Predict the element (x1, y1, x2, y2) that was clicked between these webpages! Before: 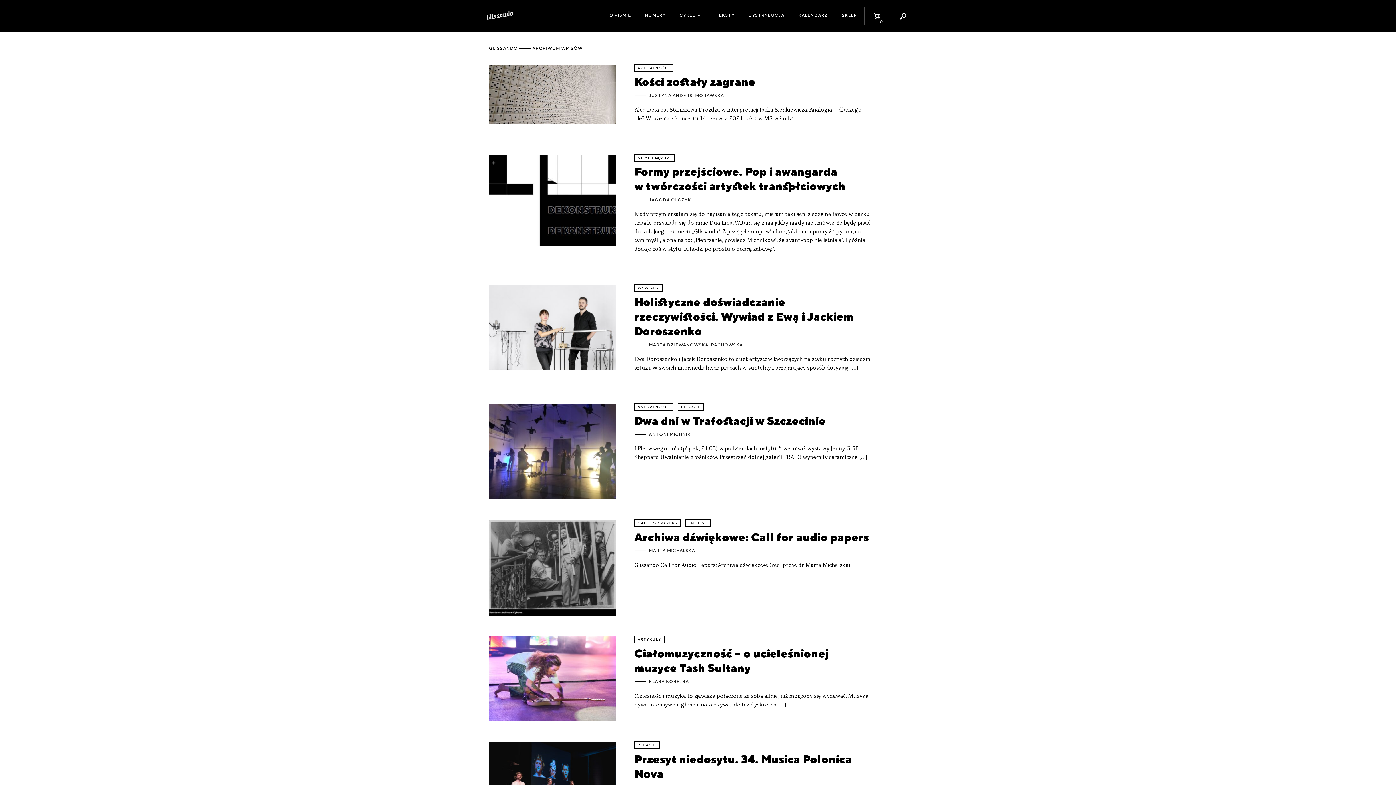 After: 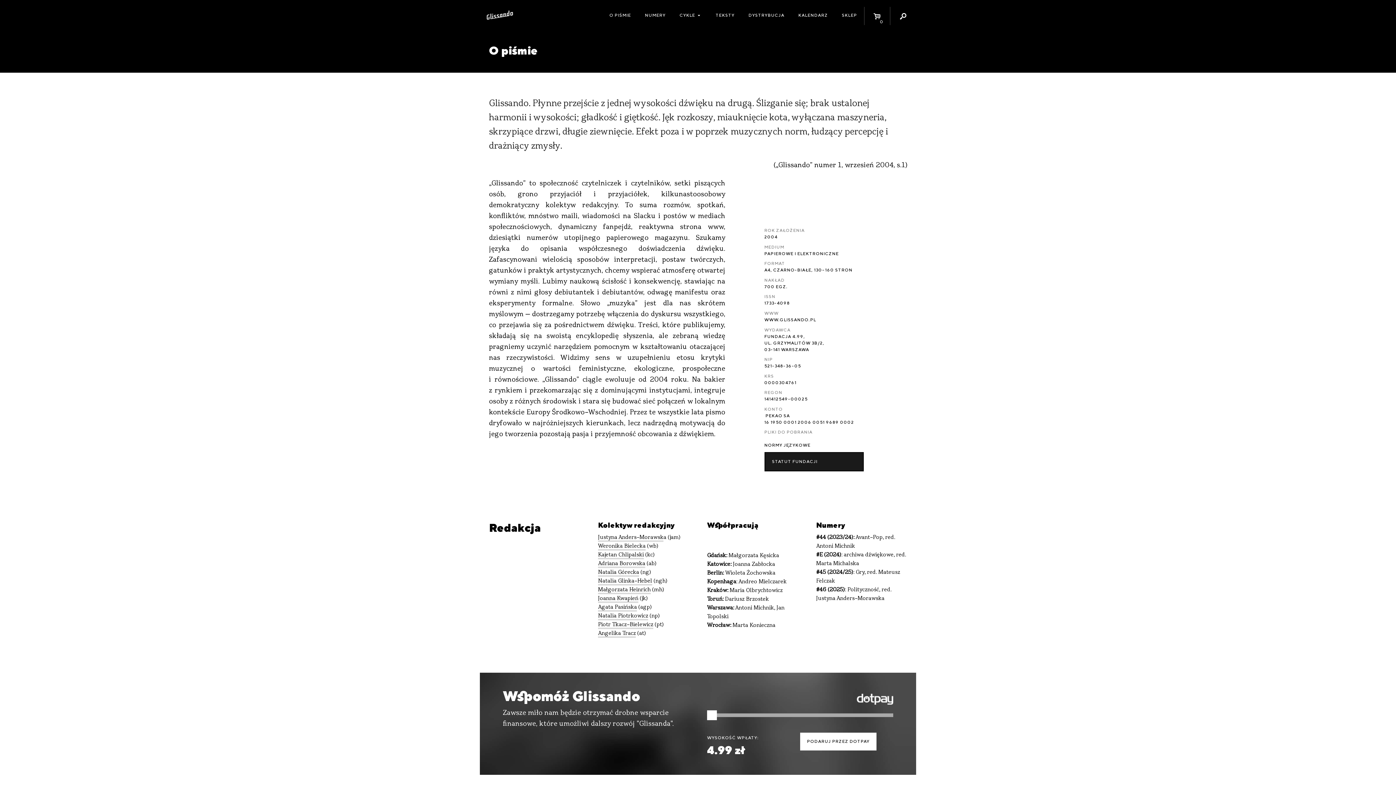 Action: bbox: (602, 6, 638, 23) label: O PIŚMIE